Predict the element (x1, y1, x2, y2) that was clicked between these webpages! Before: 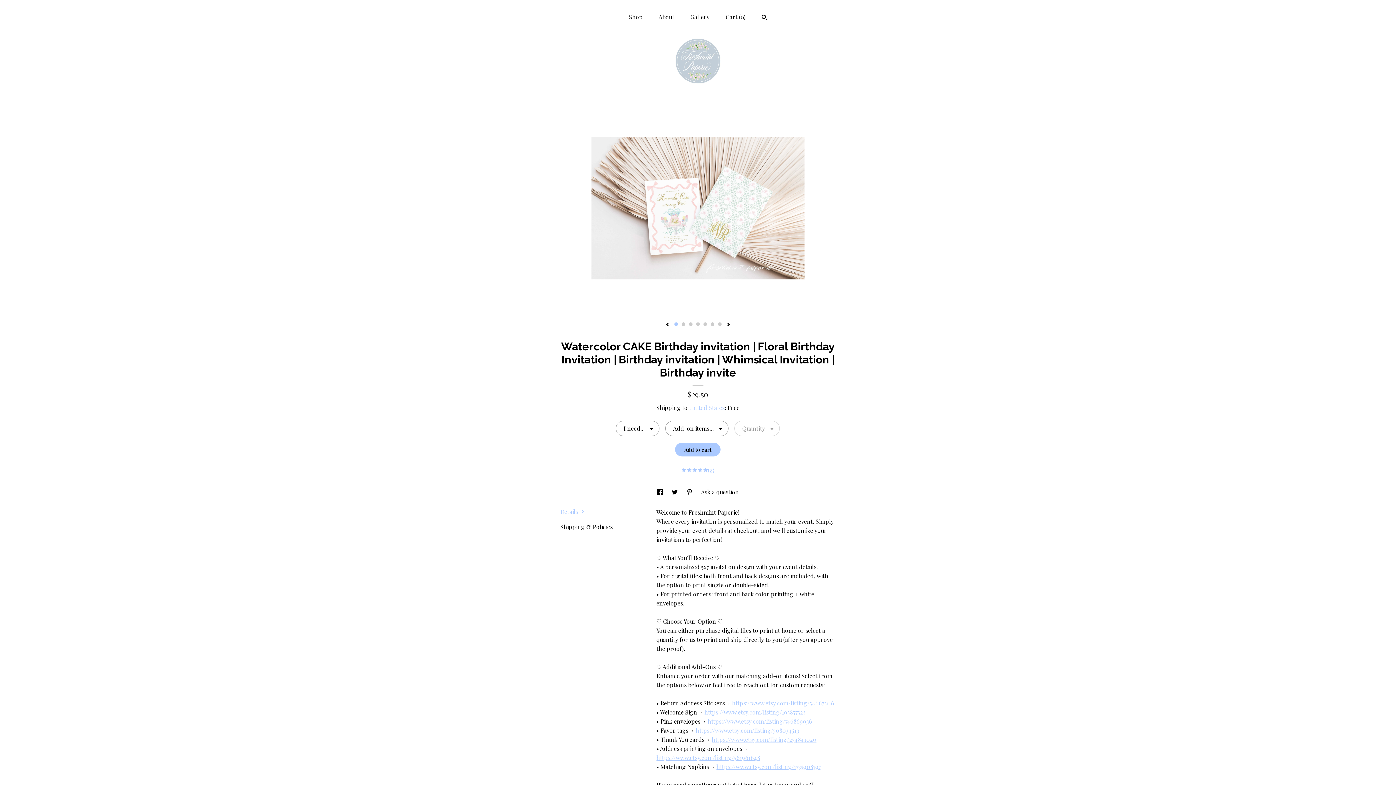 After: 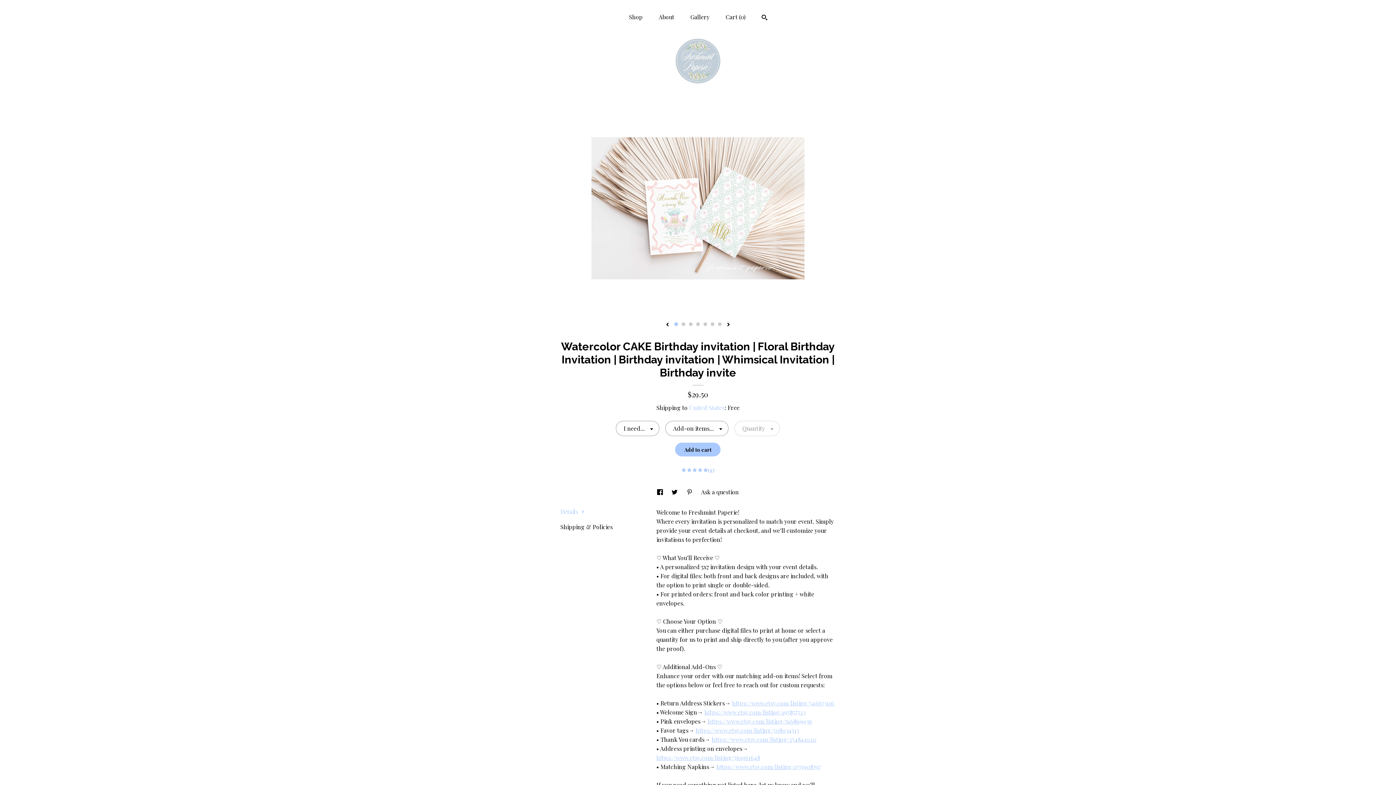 Action: bbox: (686, 488, 693, 496) label: social media share for  pinterest